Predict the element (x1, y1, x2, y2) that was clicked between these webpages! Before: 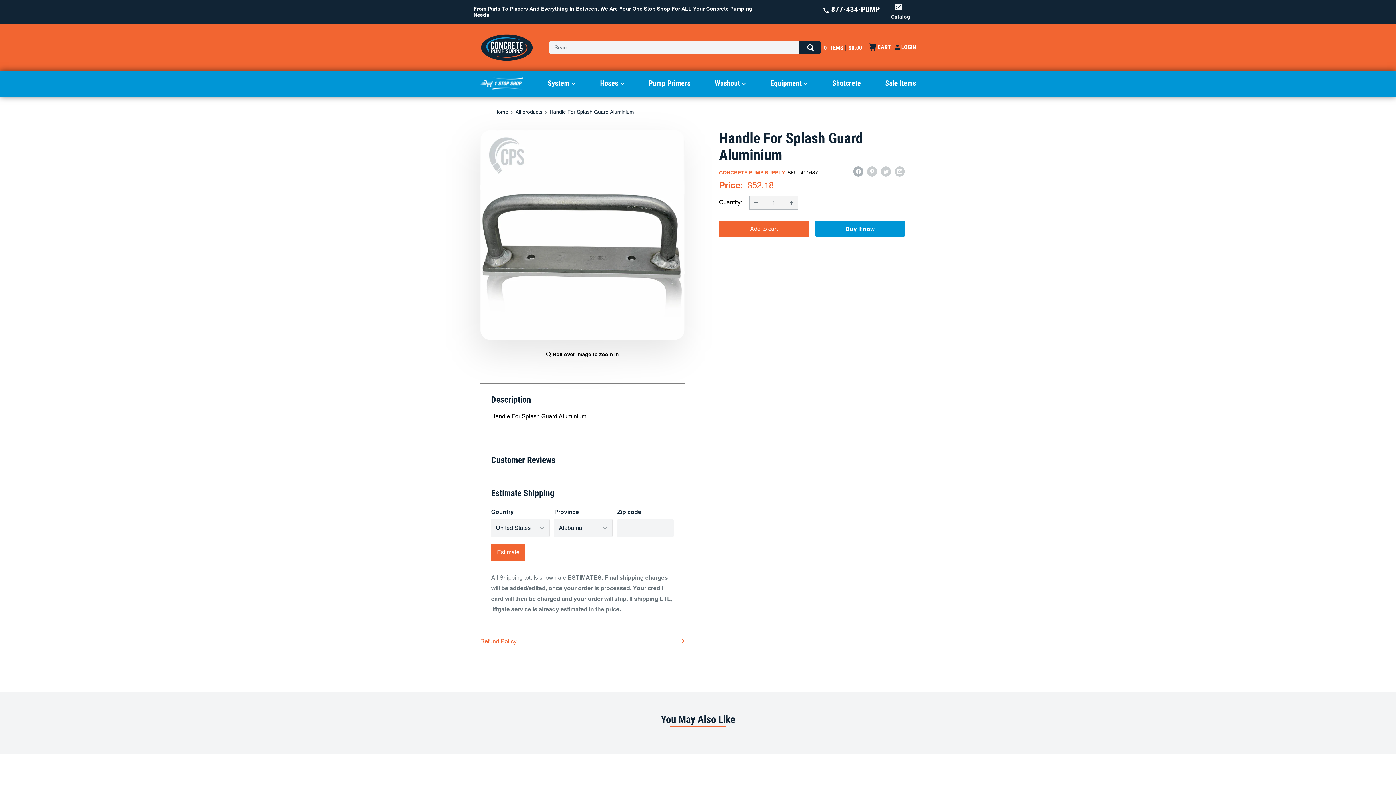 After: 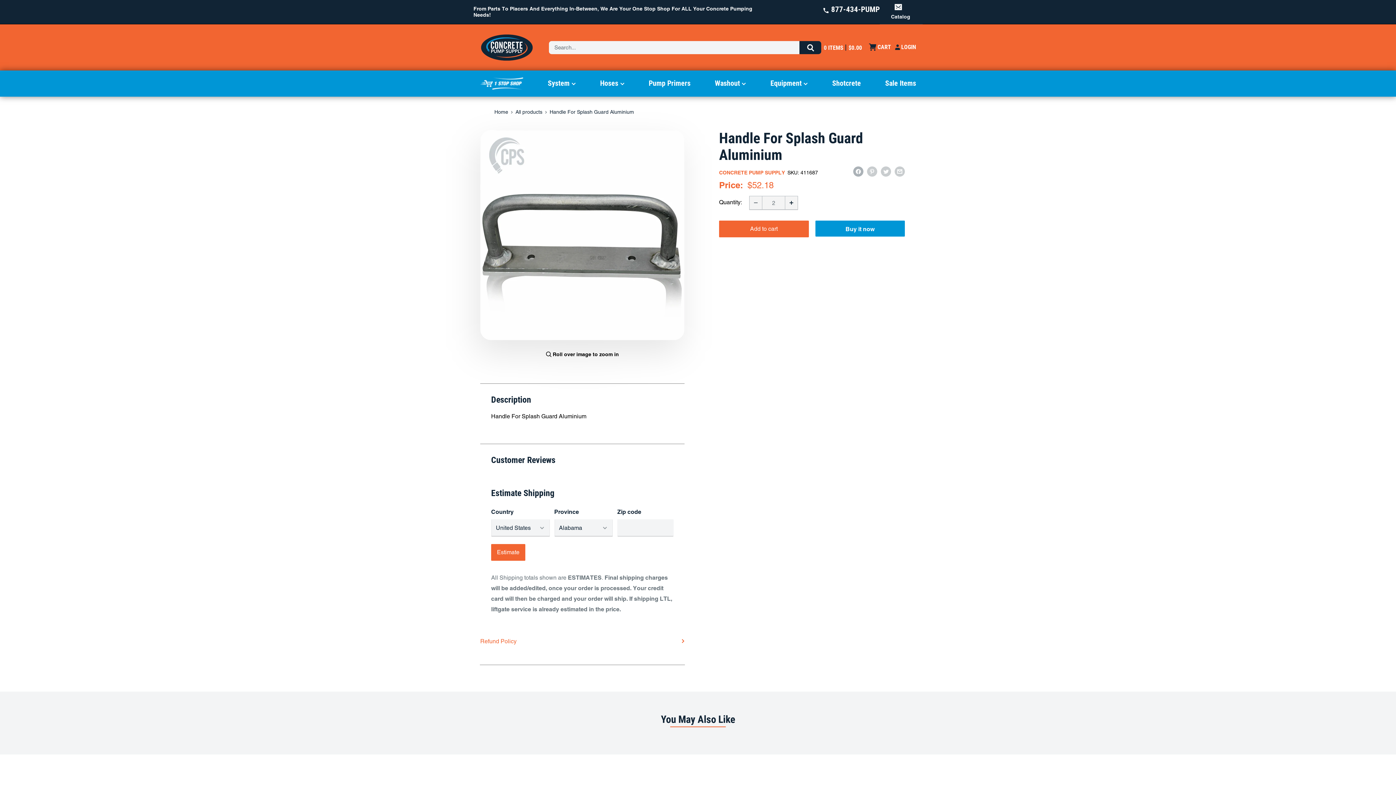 Action: label: Increase quantity by 1 bbox: (785, 196, 797, 209)